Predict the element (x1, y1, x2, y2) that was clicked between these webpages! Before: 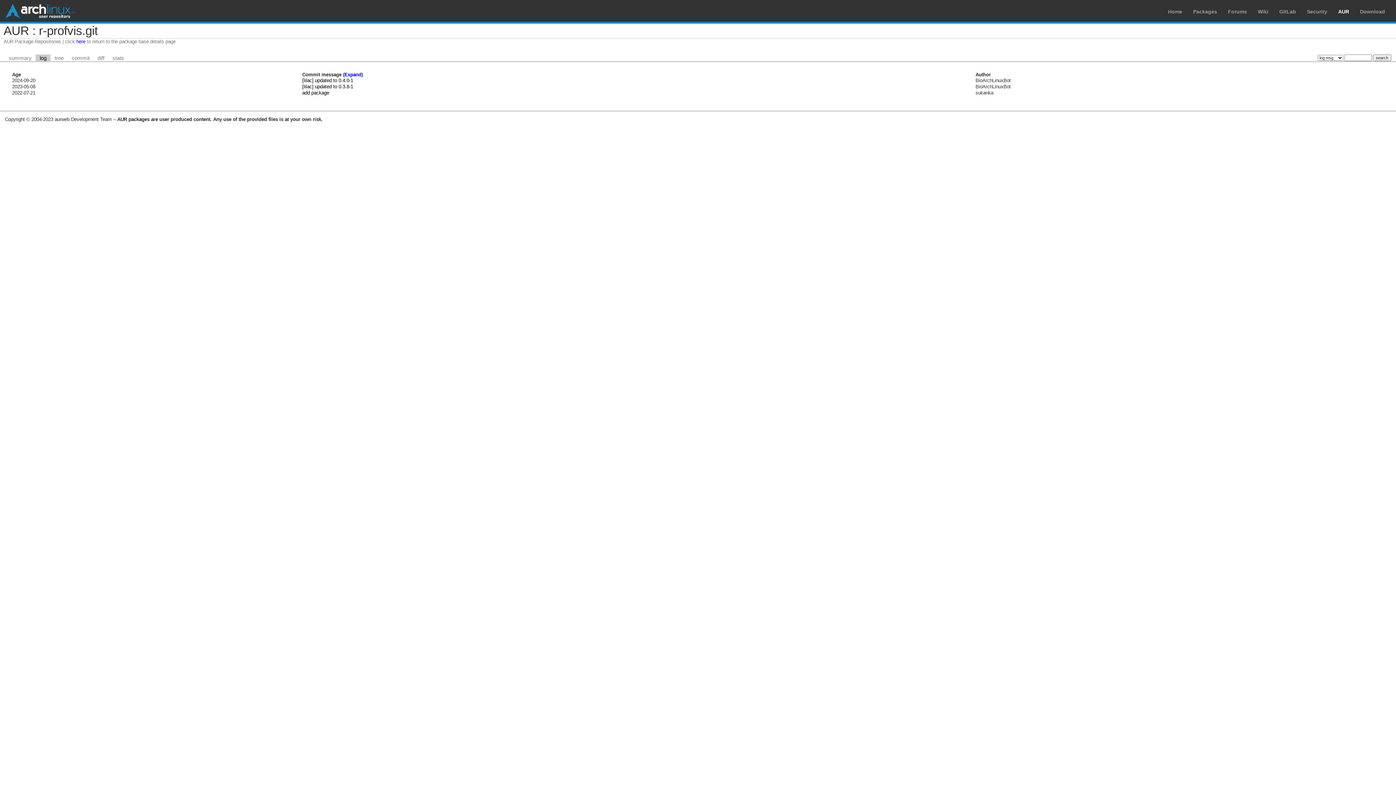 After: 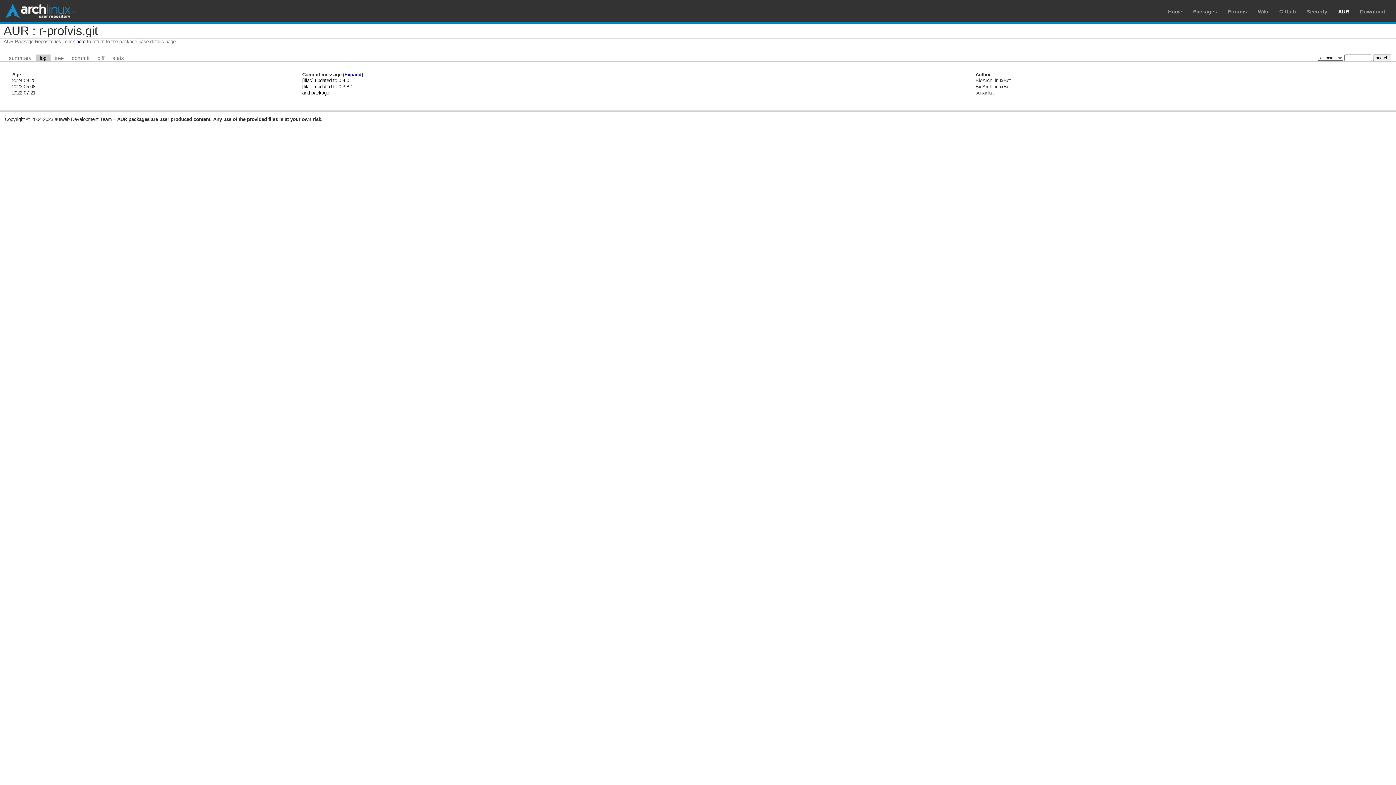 Action: label: log bbox: (35, 54, 50, 61)